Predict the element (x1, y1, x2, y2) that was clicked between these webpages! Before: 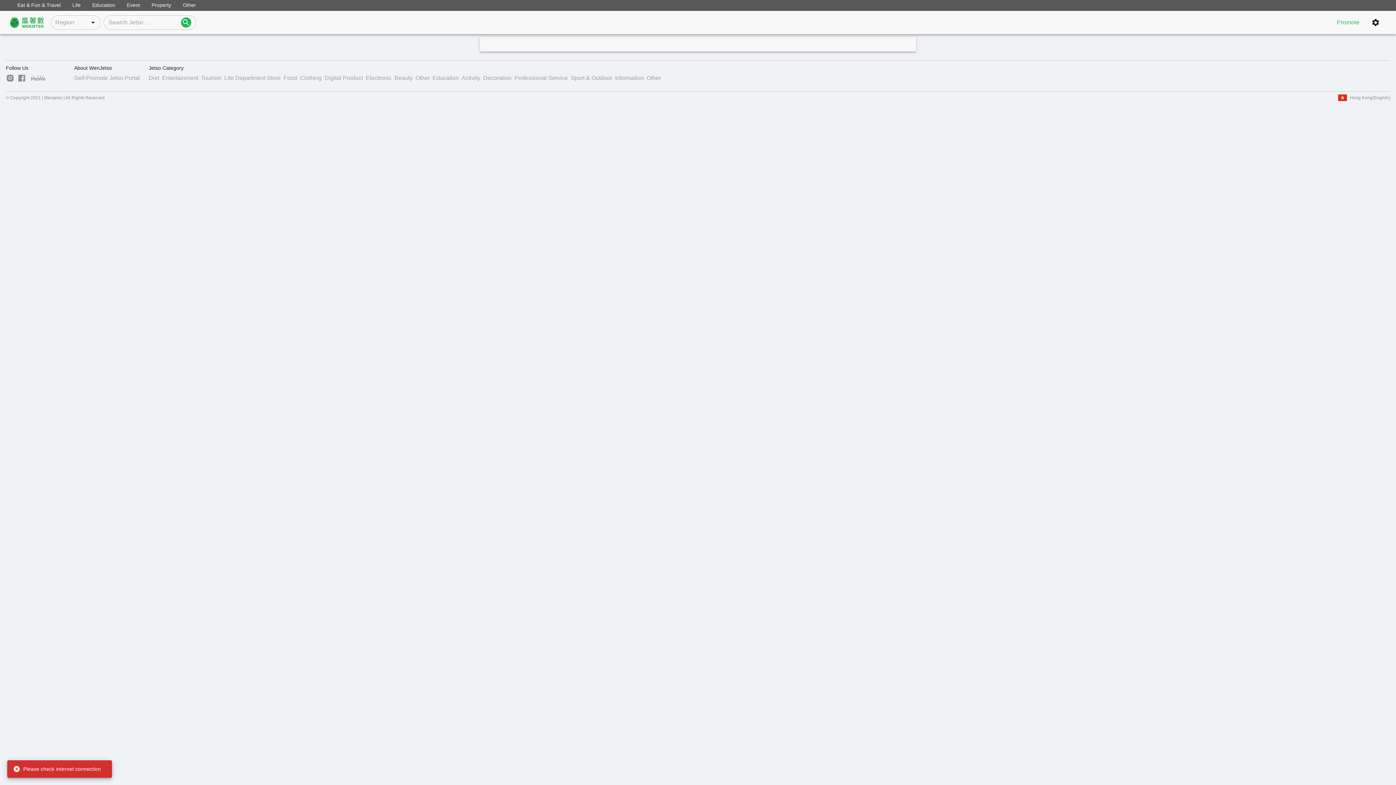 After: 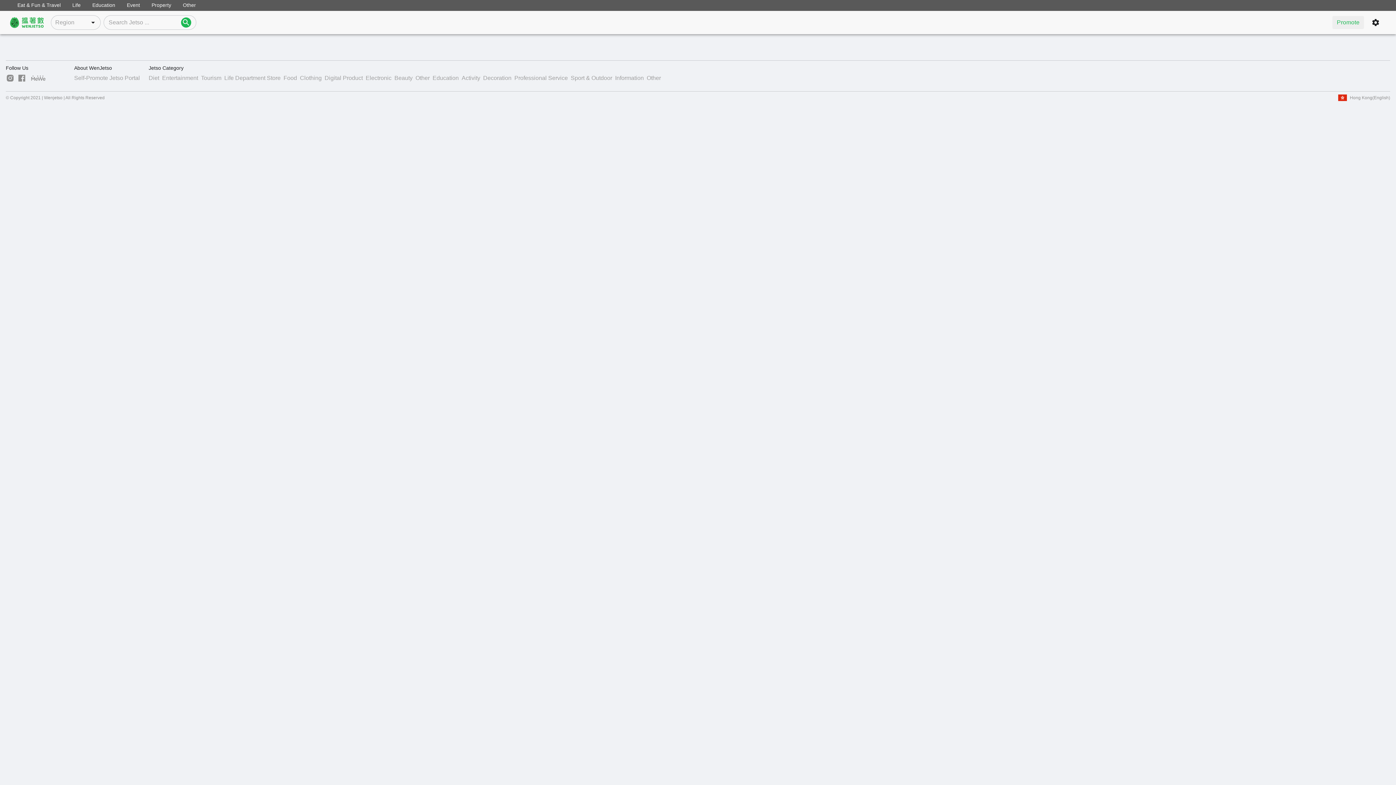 Action: bbox: (1332, 16, 1364, 29) label: Promote